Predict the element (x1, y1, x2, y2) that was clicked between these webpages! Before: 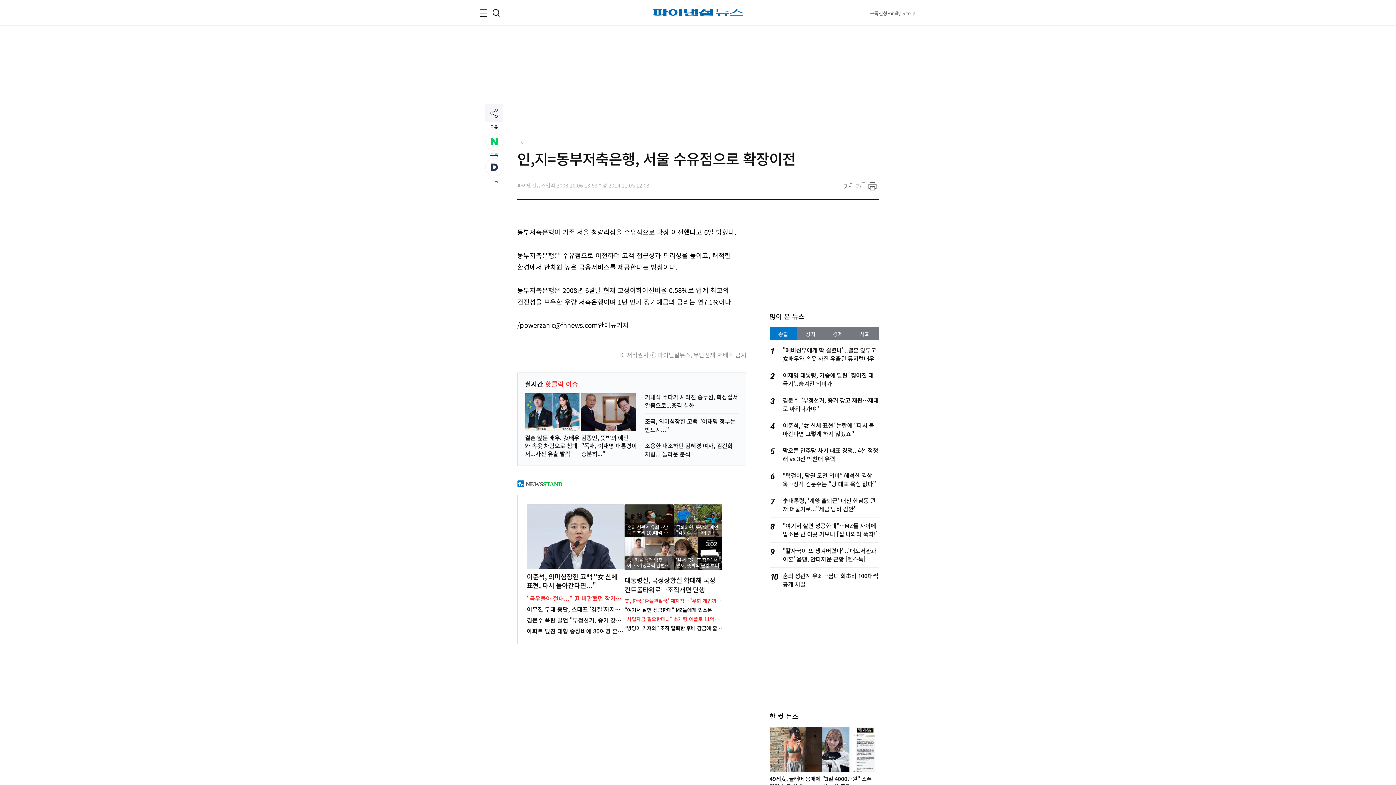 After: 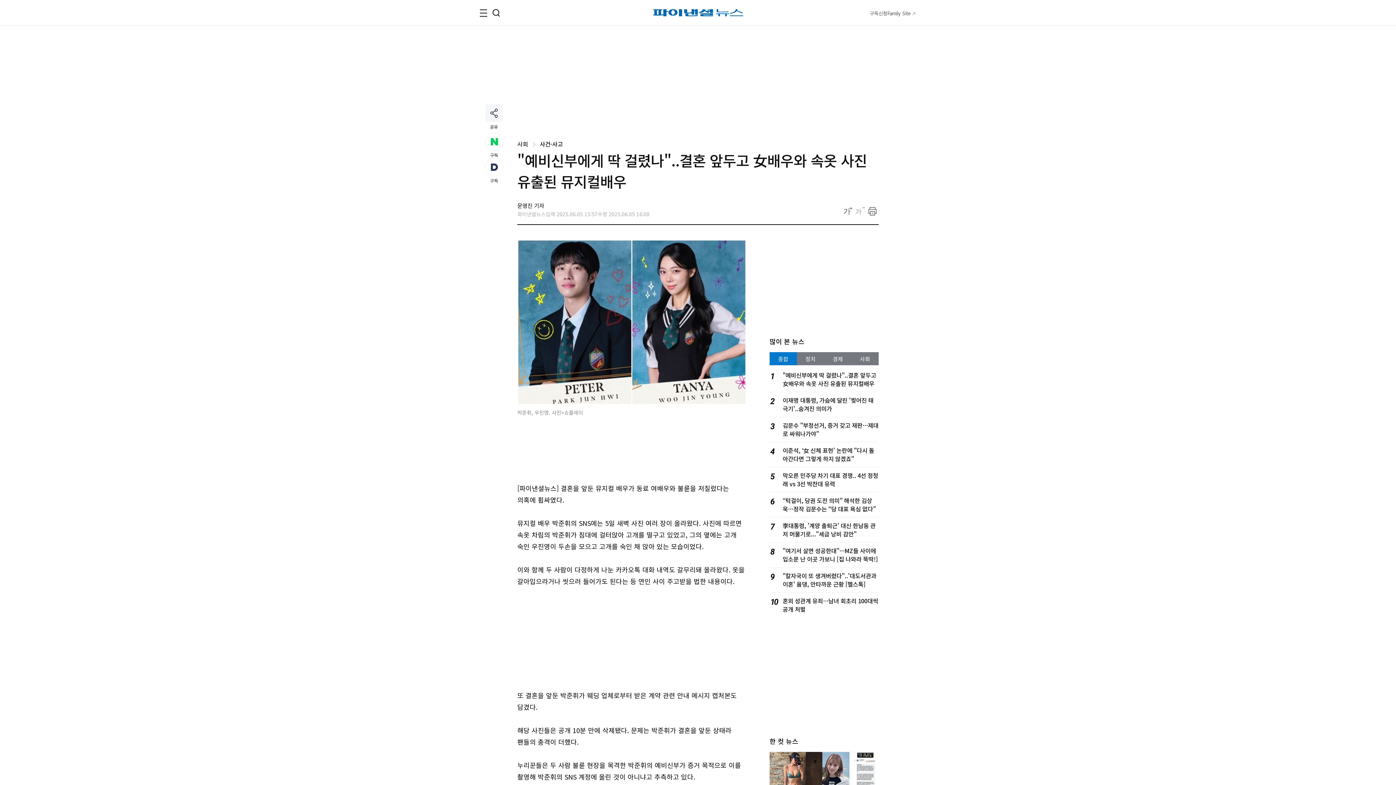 Action: bbox: (525, 393, 581, 457) label: 결혼 앞둔 배우, 女배우와 속옷 차림으로 침대서...사진 유출 발칵